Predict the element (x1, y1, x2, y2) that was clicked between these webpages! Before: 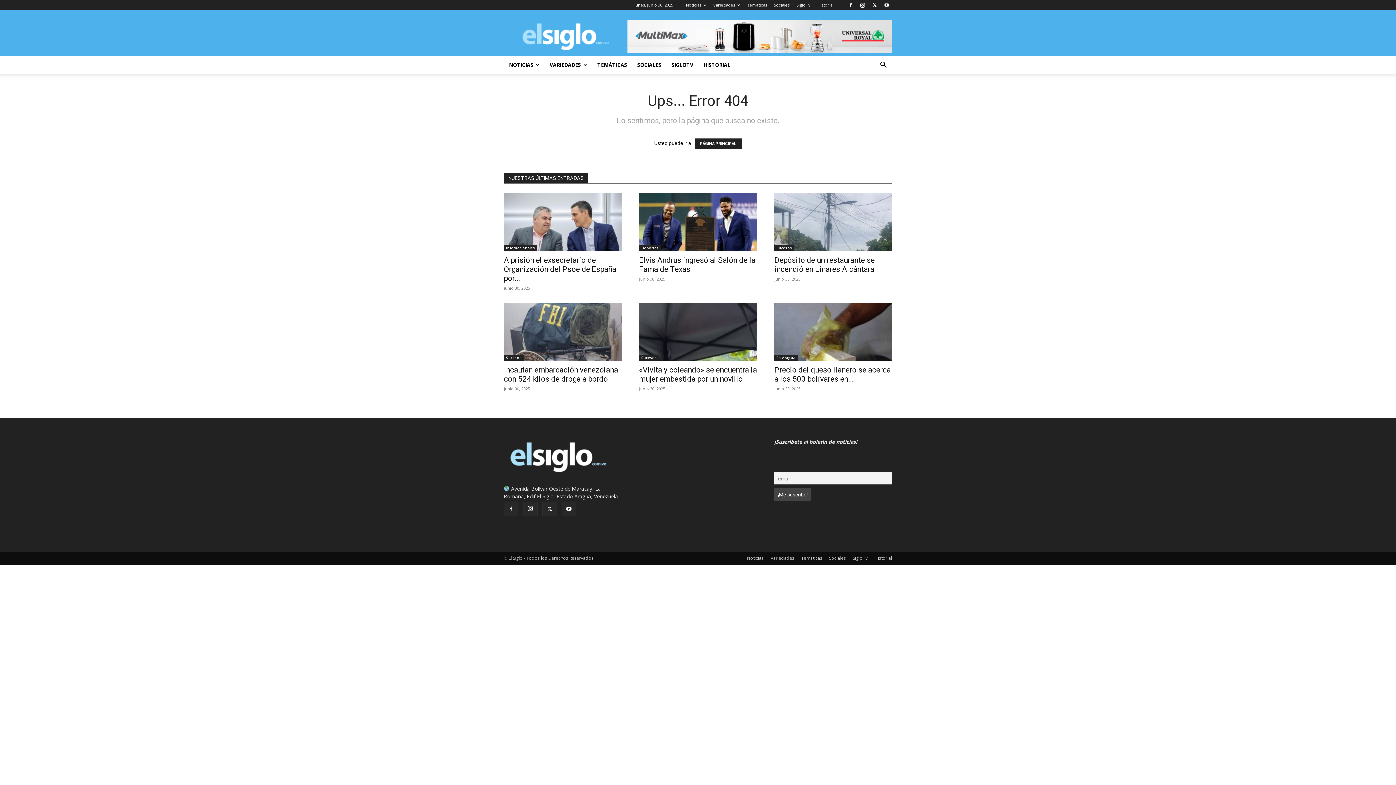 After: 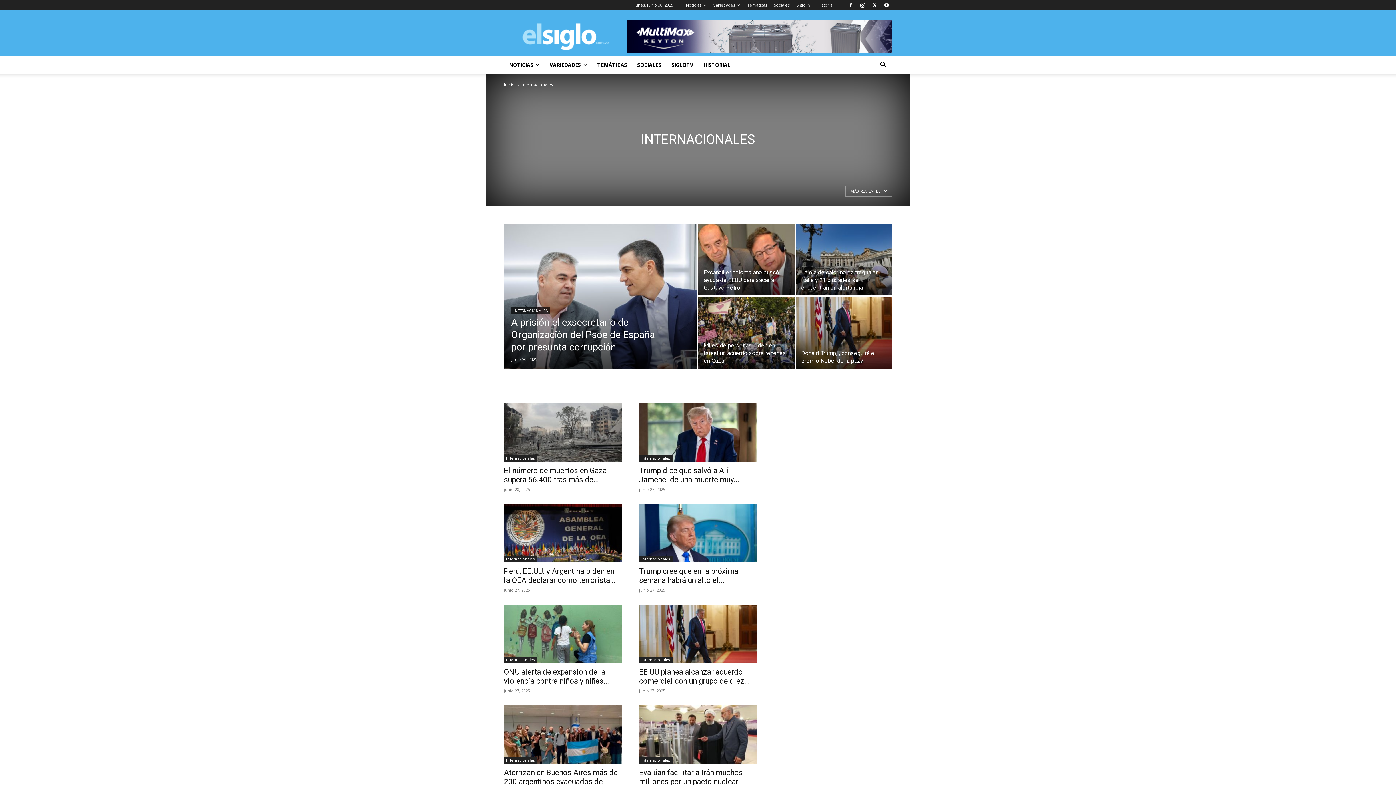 Action: bbox: (504, 245, 537, 251) label: Internacionales